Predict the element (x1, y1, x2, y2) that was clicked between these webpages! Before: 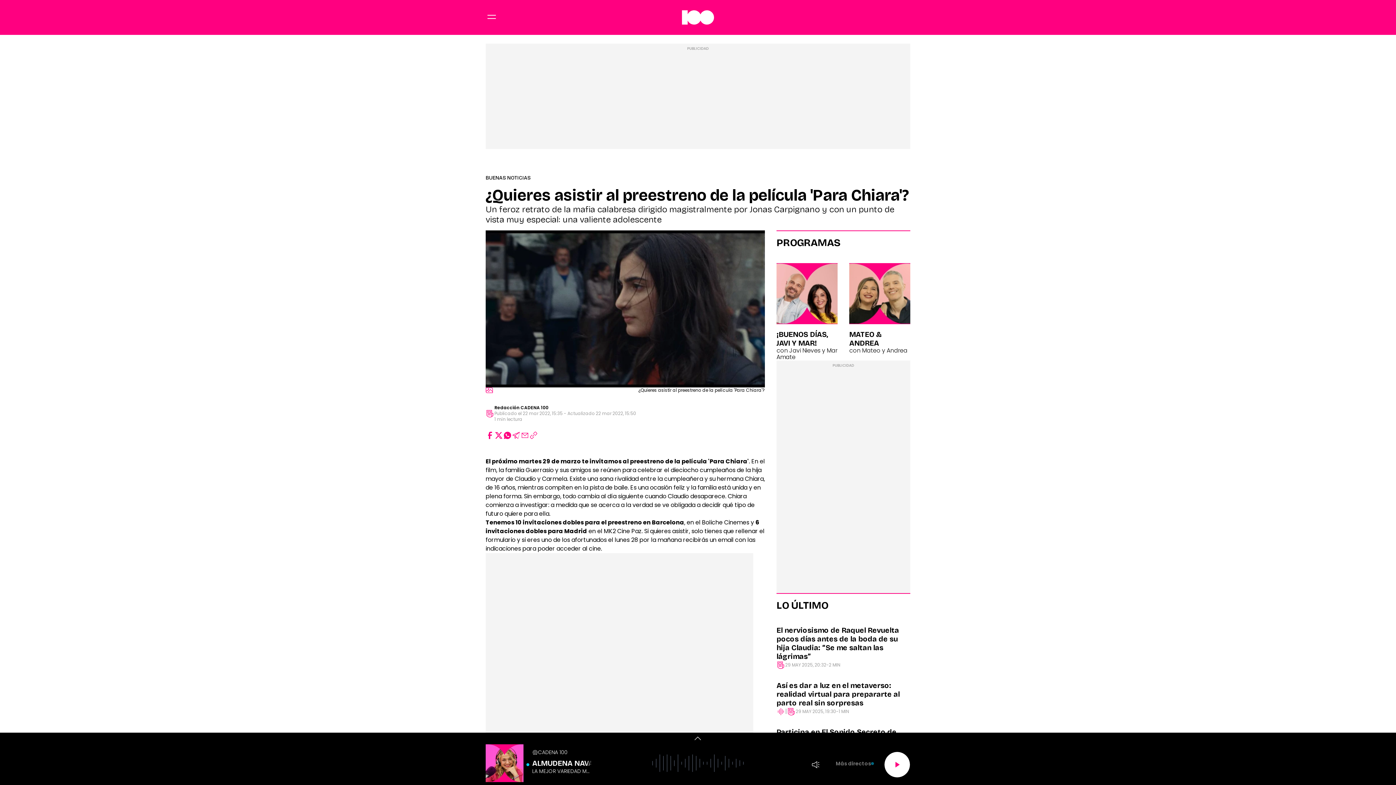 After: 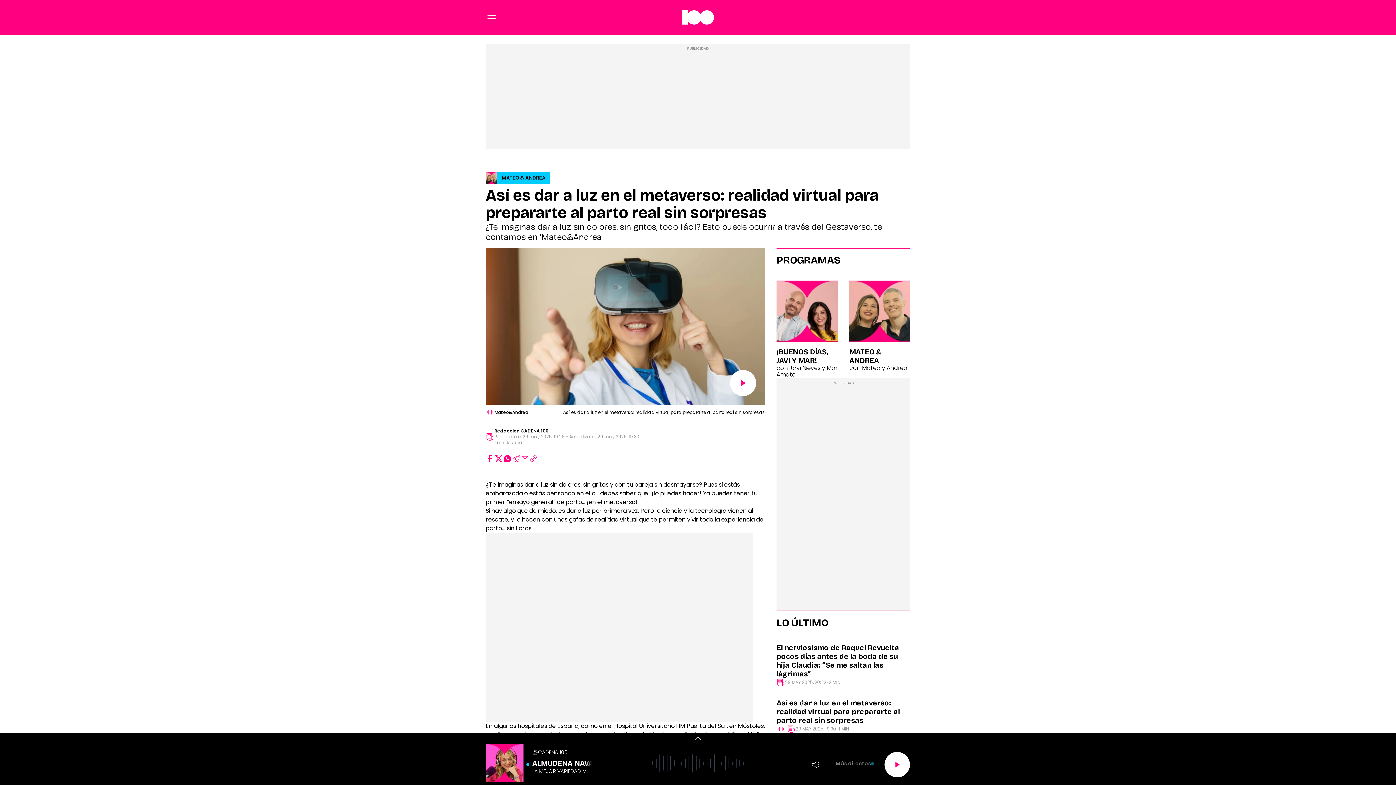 Action: label: Así es dar a luz en el metaverso: realidad virtual para prepararte al parto real sin sorpresas bbox: (776, 681, 900, 707)